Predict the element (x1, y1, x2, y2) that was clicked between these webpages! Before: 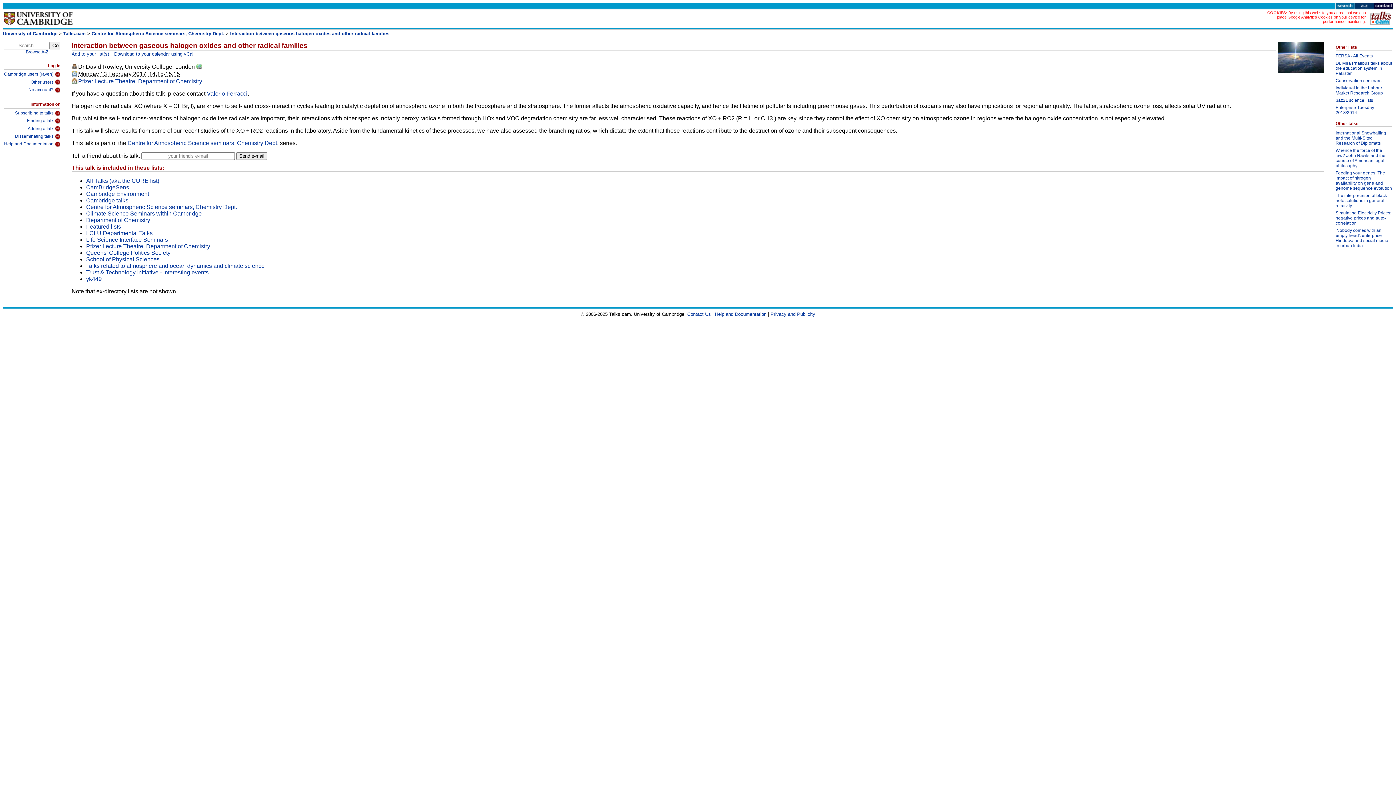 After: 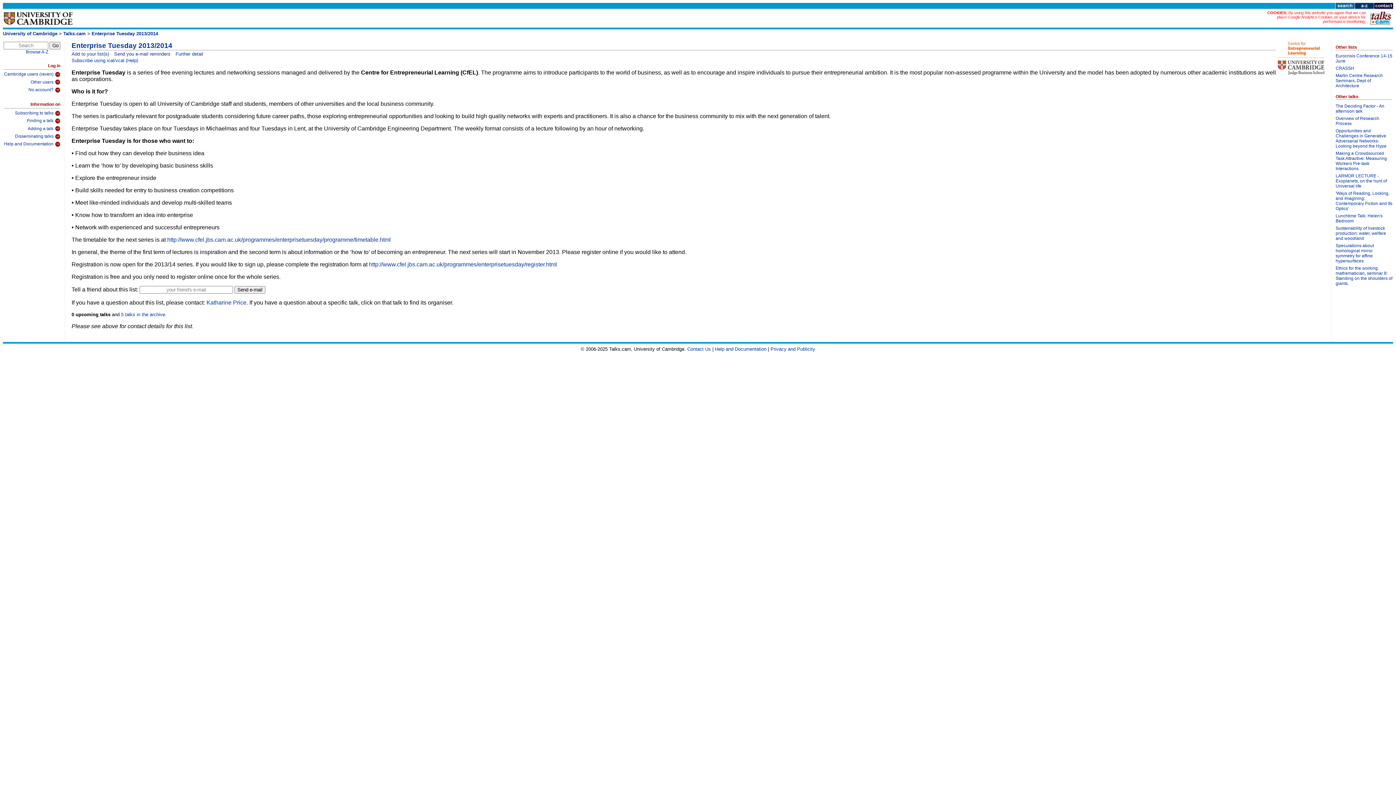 Action: bbox: (1336, 105, 1392, 117) label: Enterprise Tuesday 2013/2014